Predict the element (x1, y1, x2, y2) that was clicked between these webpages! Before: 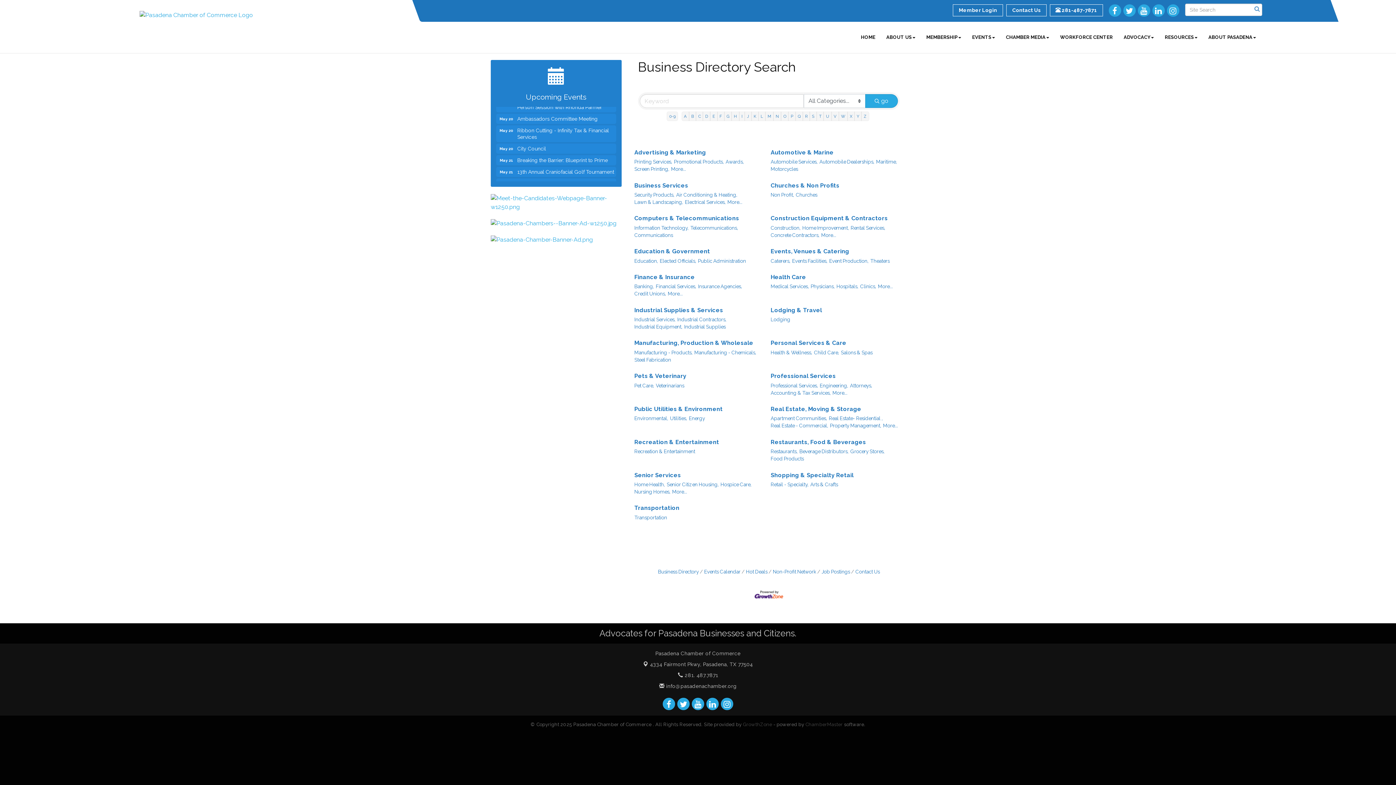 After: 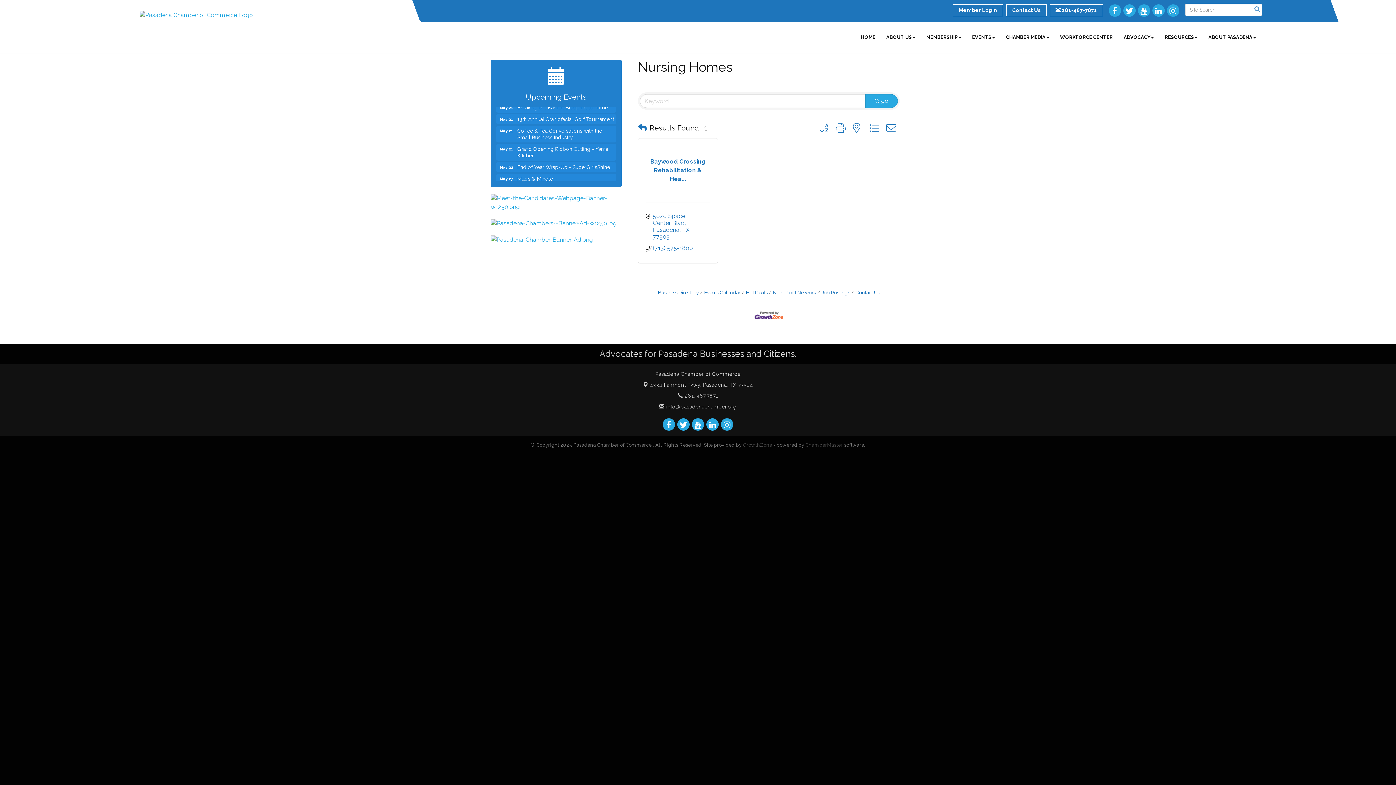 Action: bbox: (634, 488, 670, 495) label: Nursing Homes,